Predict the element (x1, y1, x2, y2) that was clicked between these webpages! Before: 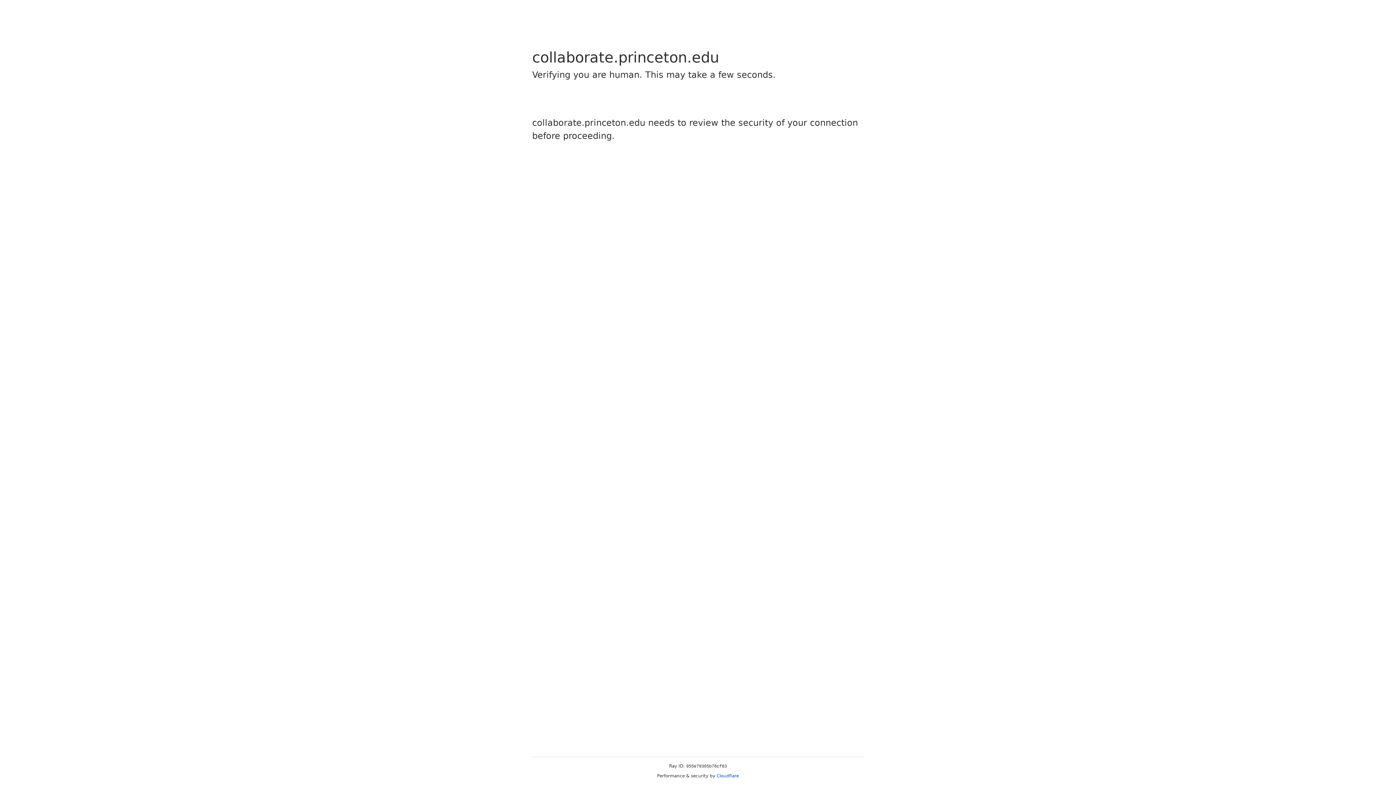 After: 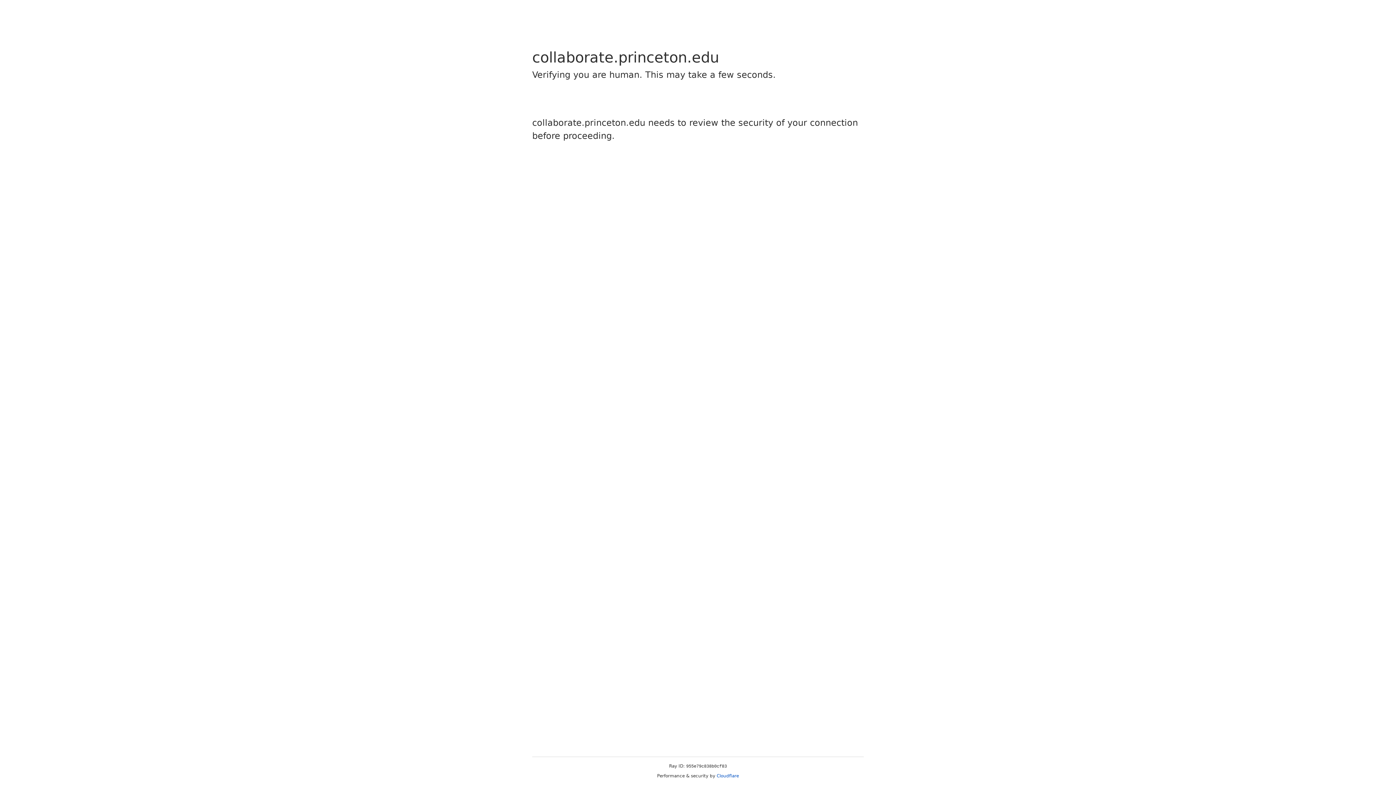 Action: bbox: (716, 773, 739, 778) label: Cloudflare